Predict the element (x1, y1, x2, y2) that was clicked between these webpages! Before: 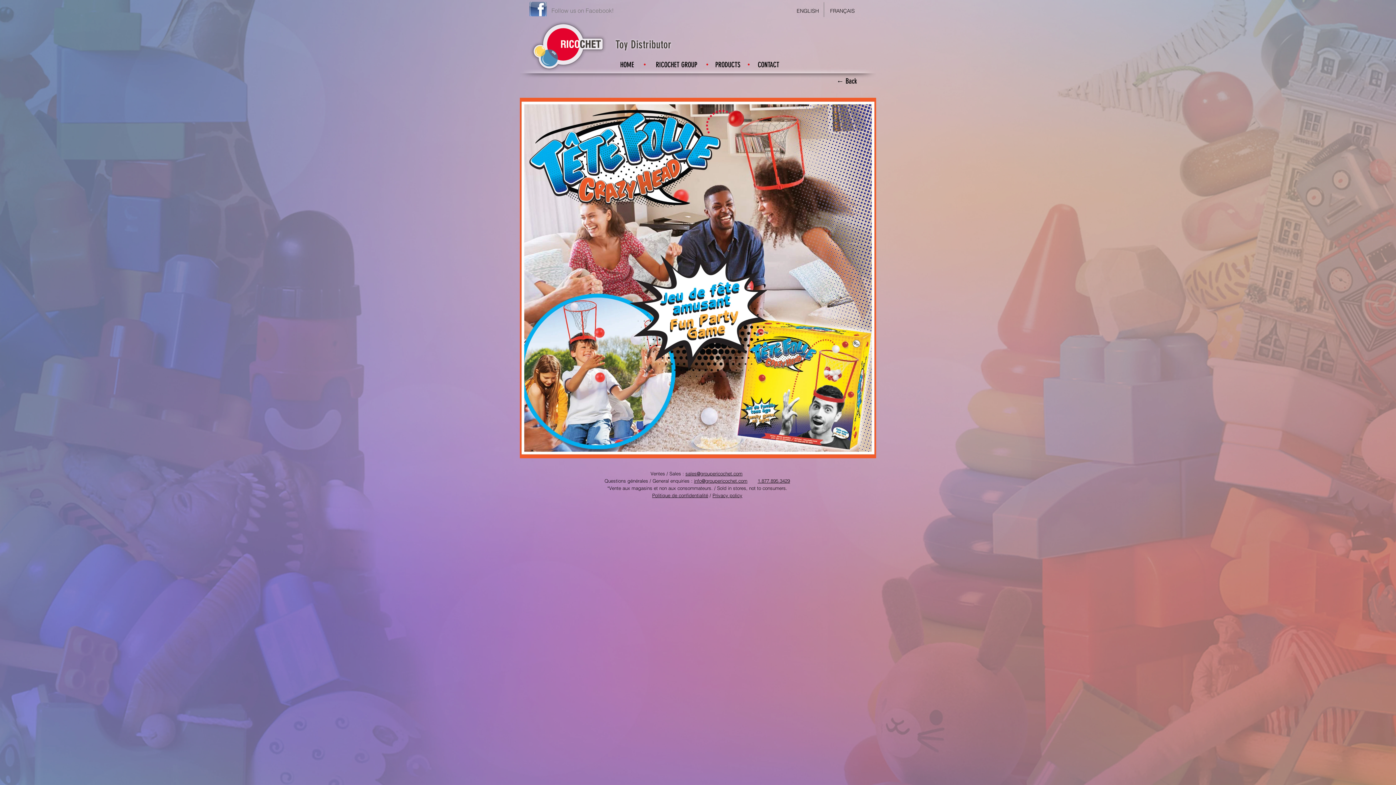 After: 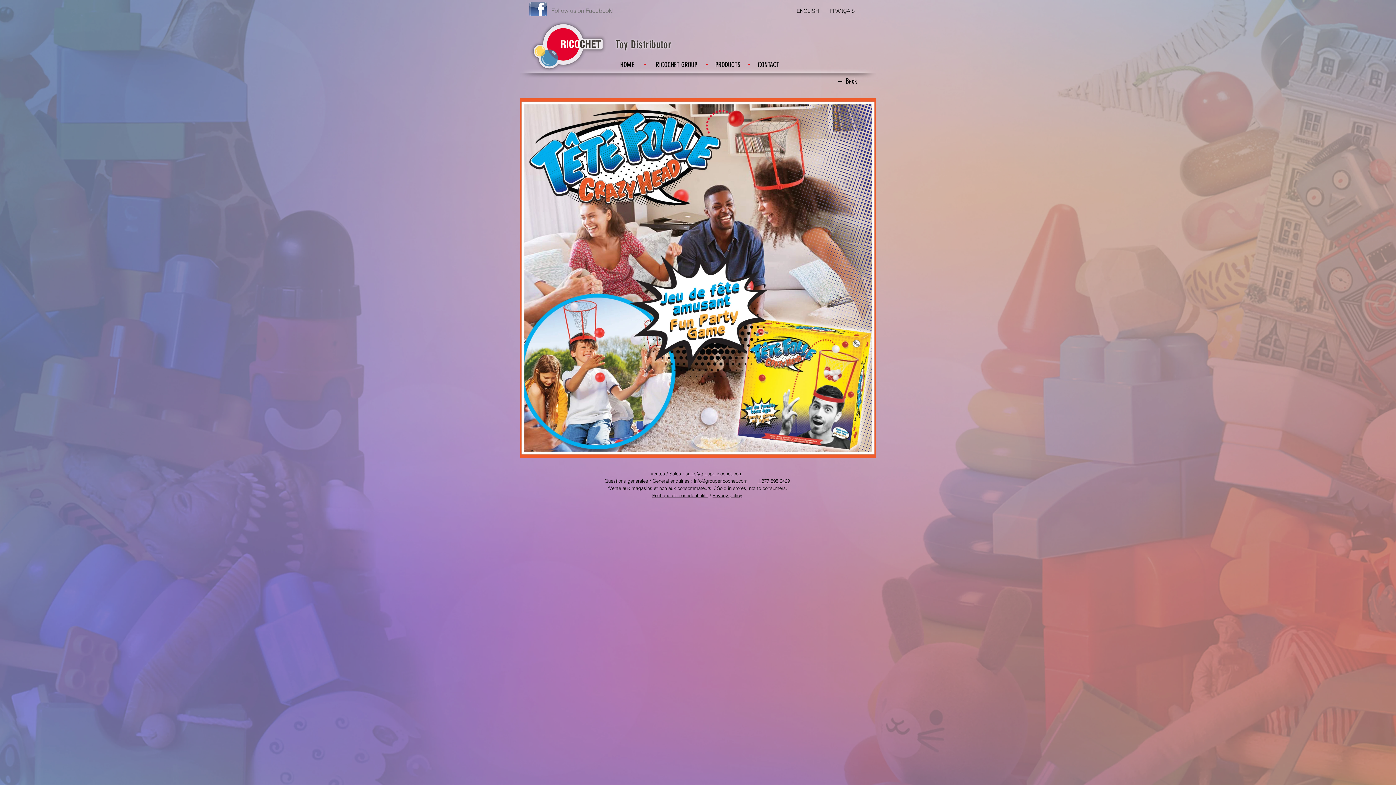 Action: label:   bbox: (742, 470, 744, 476)